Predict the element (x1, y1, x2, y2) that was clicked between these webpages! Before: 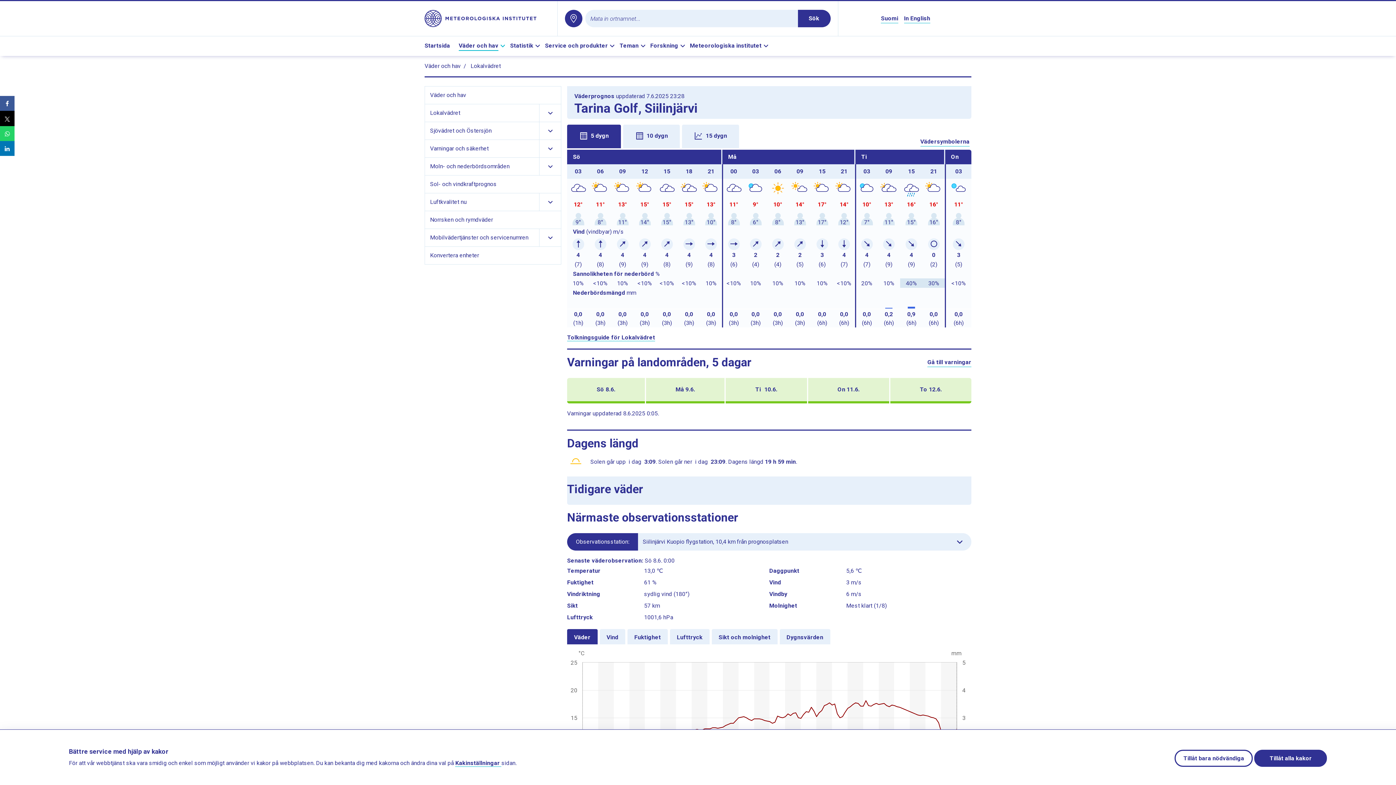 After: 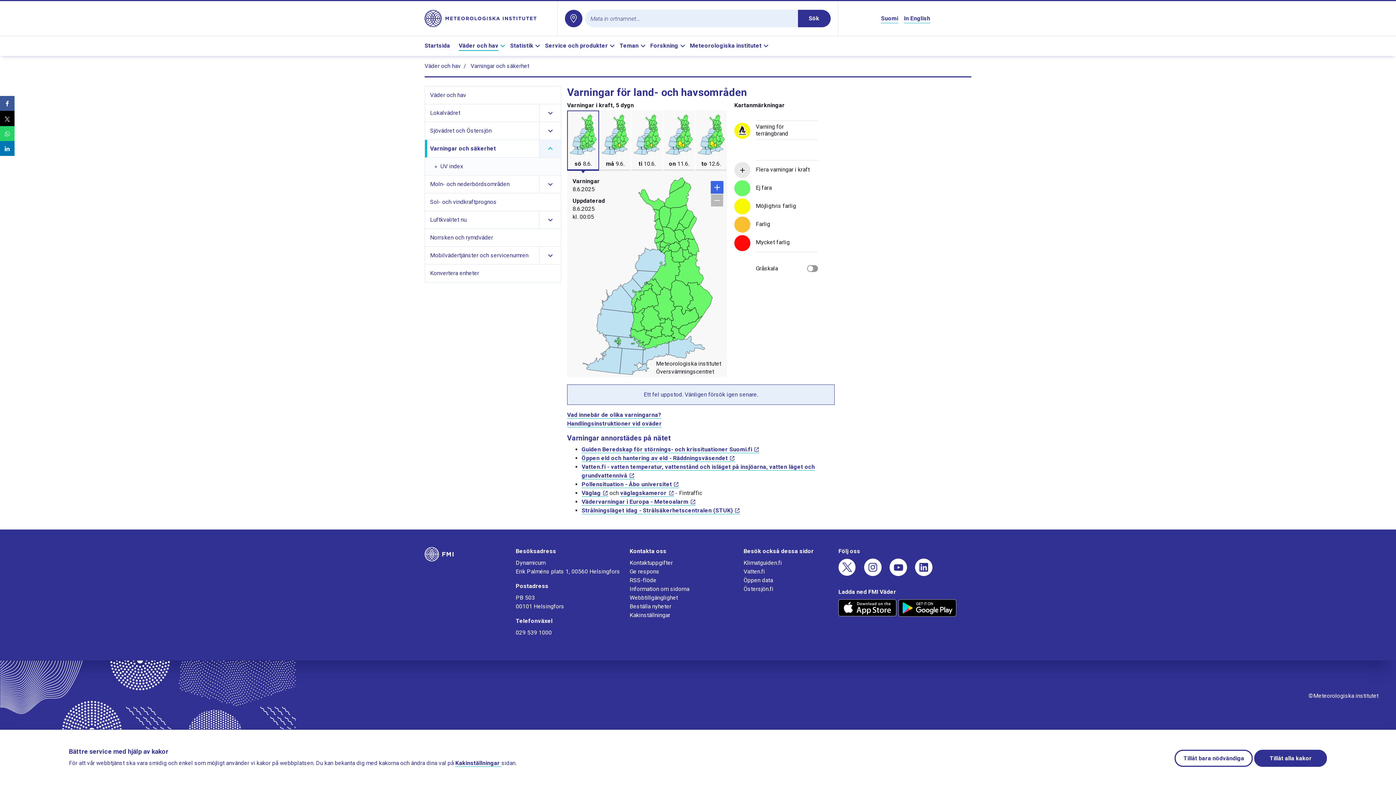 Action: label: Gå till varningar bbox: (927, 358, 971, 367)